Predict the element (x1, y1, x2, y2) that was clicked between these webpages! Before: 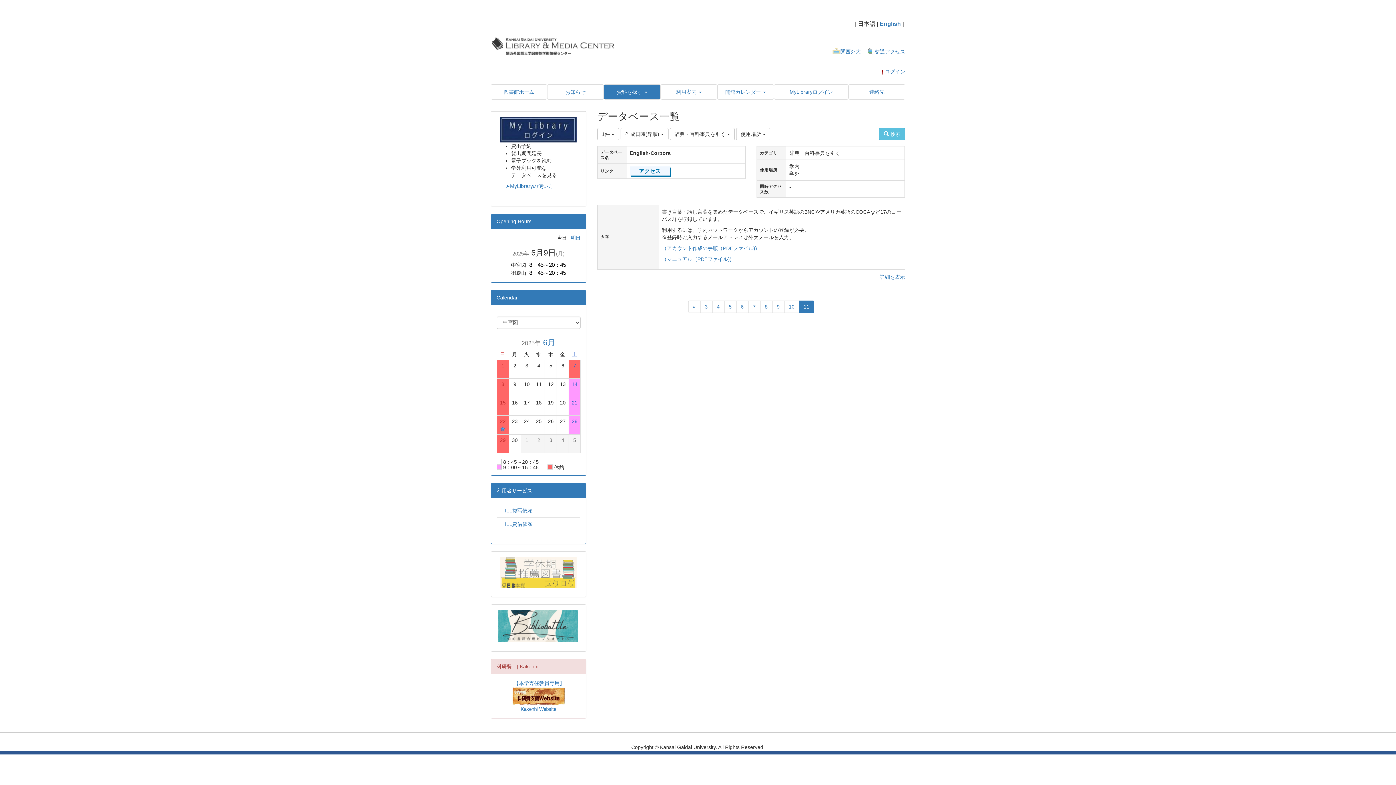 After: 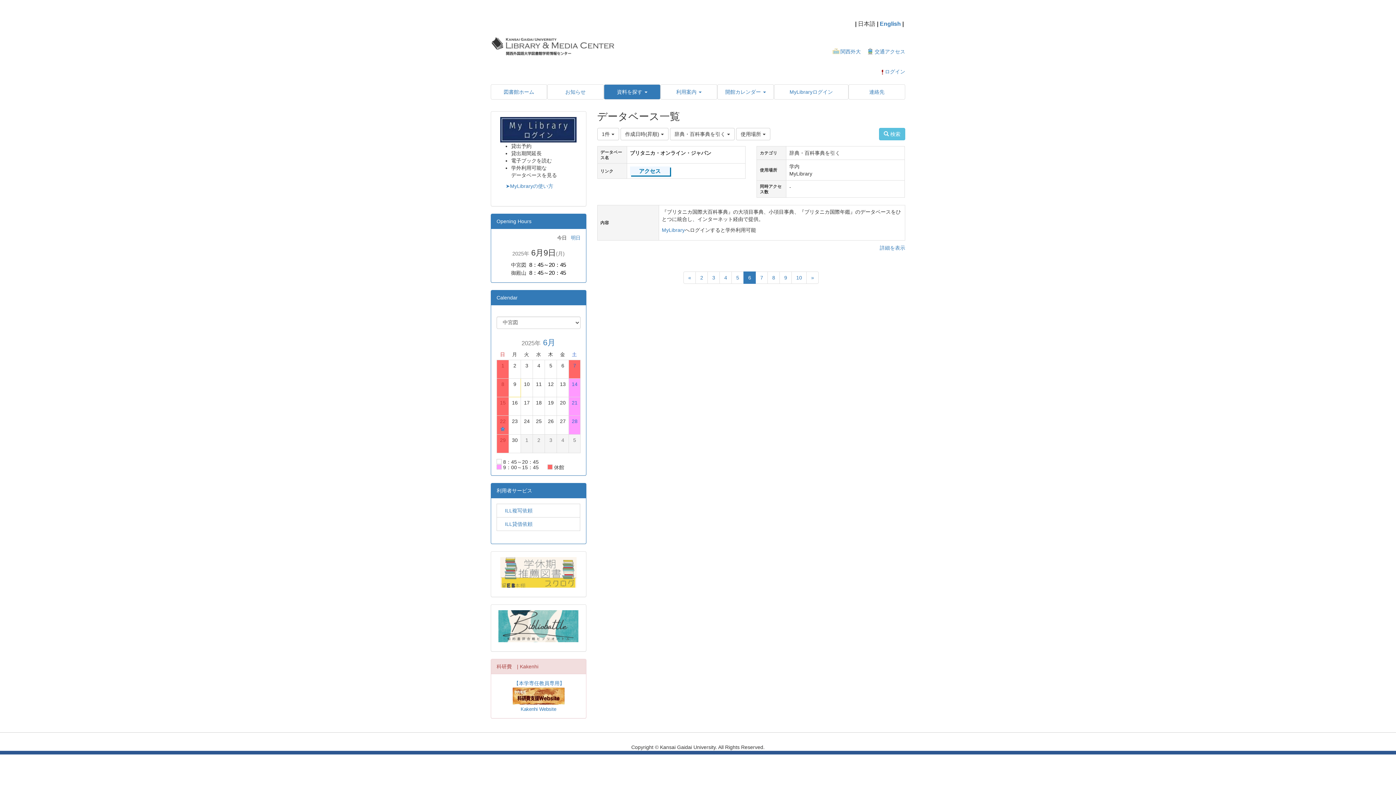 Action: label: 6 bbox: (736, 300, 748, 313)